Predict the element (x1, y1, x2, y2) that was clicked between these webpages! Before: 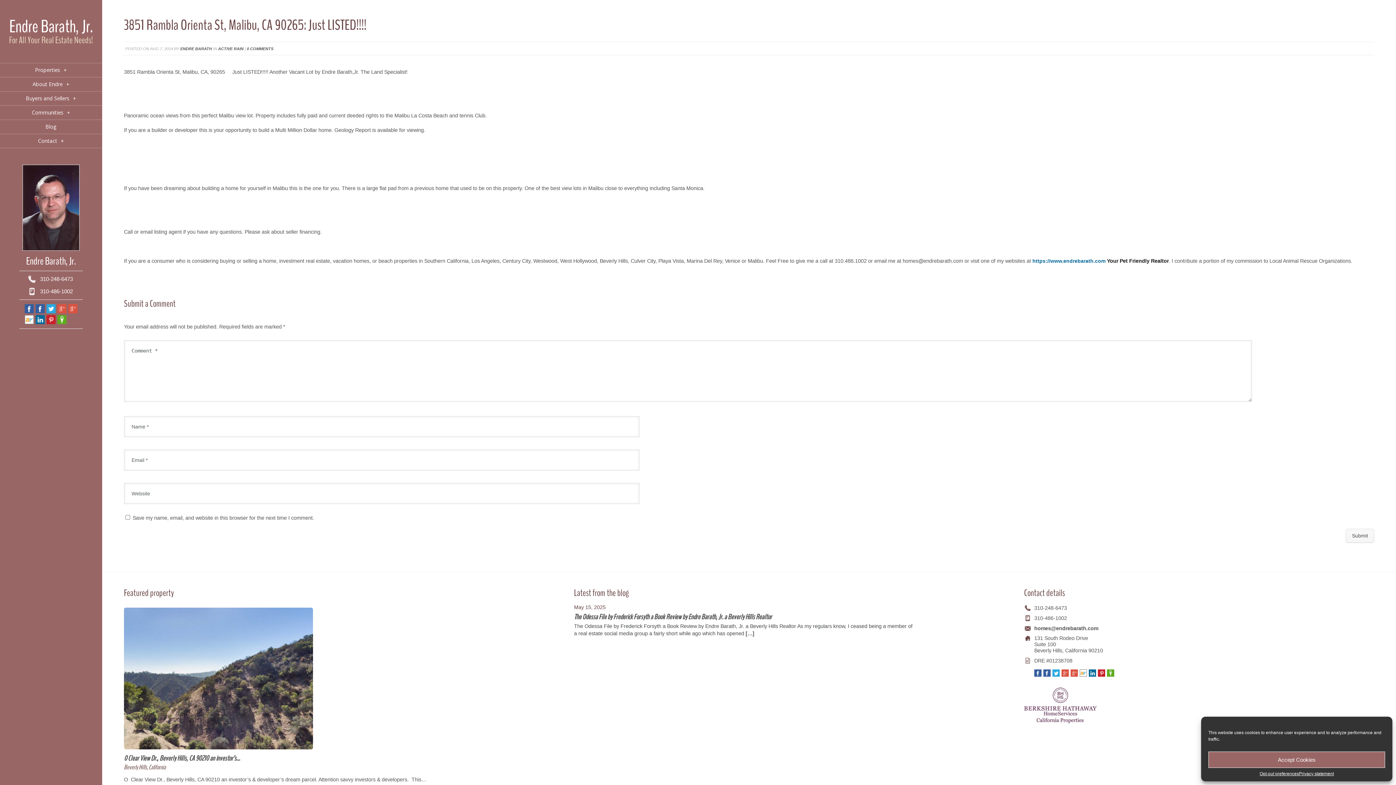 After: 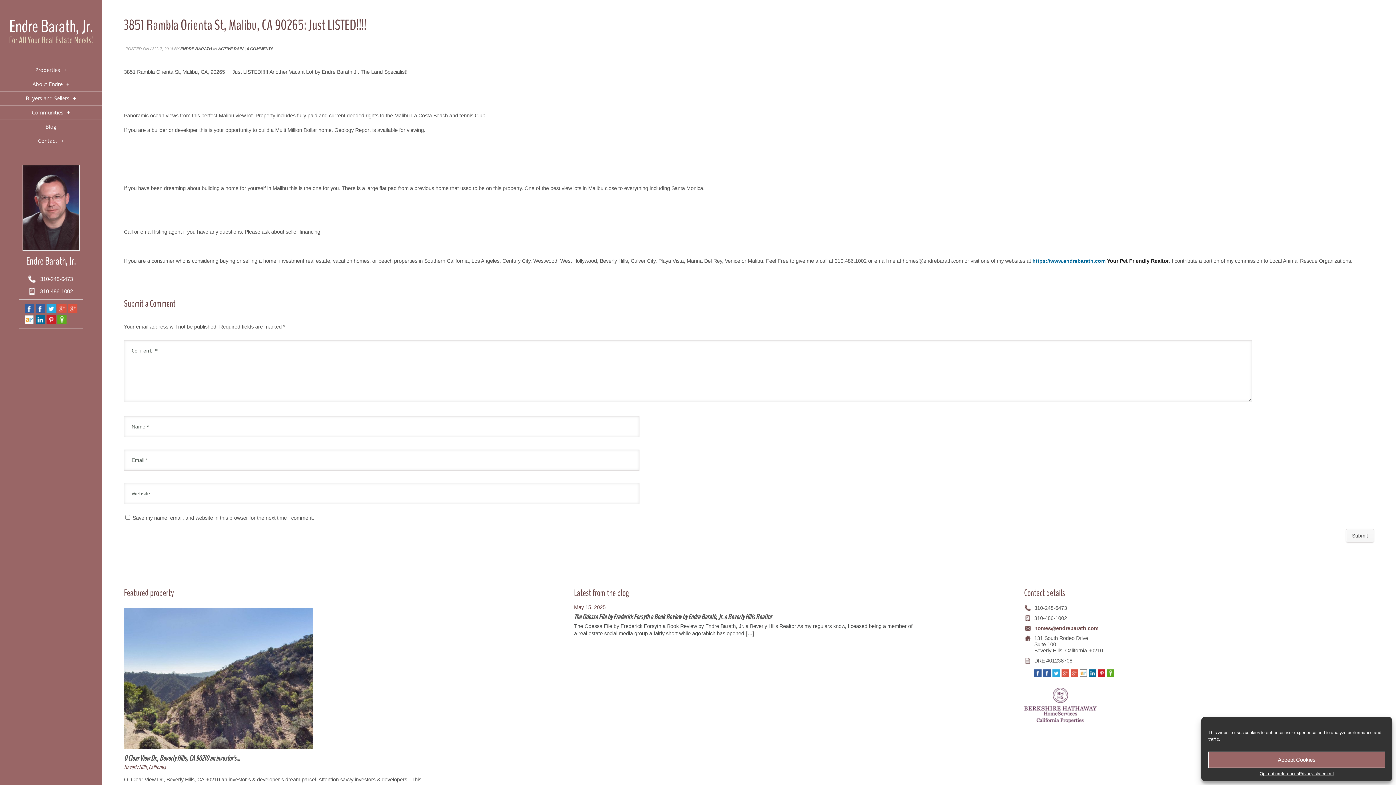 Action: label: homes@endrebarath.com bbox: (1034, 625, 1098, 631)